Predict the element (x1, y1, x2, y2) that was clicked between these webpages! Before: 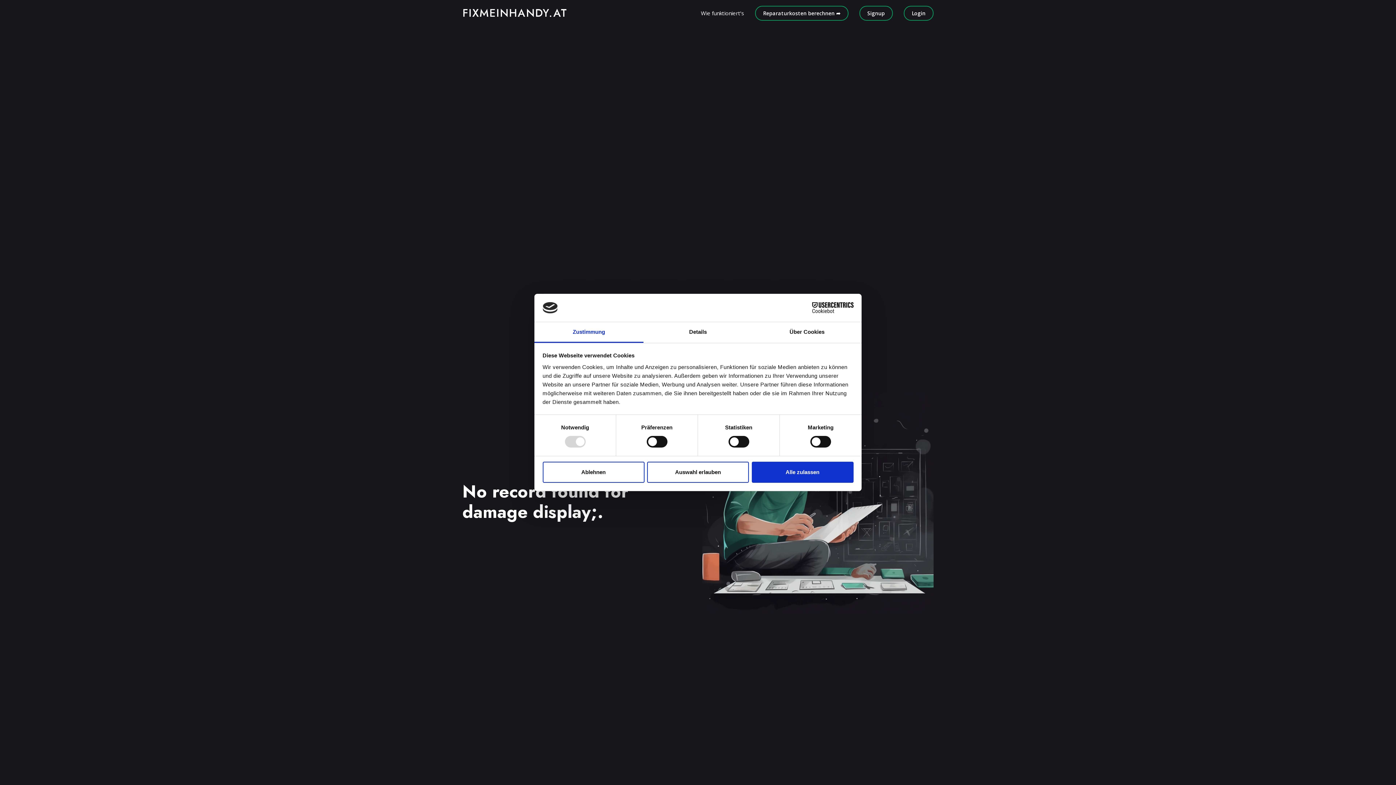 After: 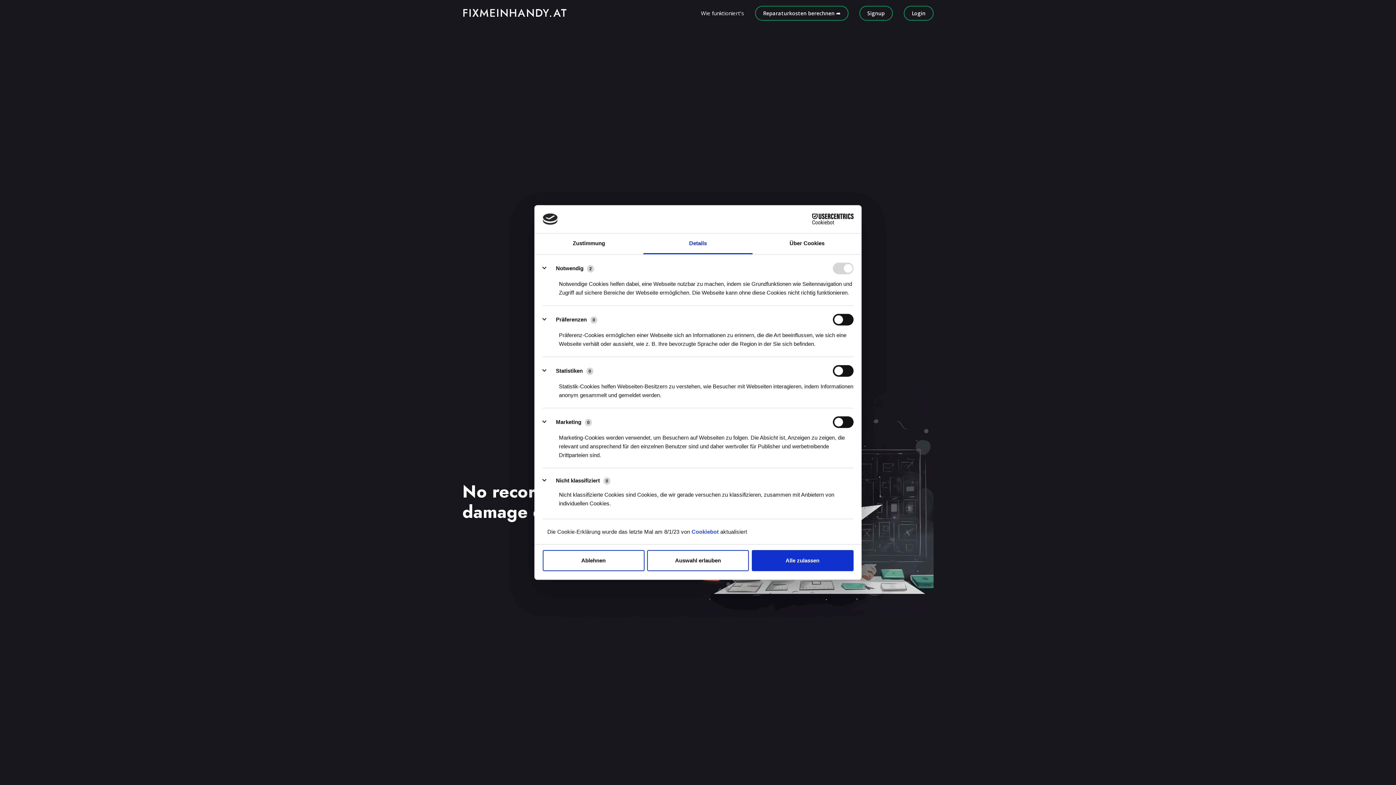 Action: label: Details bbox: (643, 322, 752, 343)